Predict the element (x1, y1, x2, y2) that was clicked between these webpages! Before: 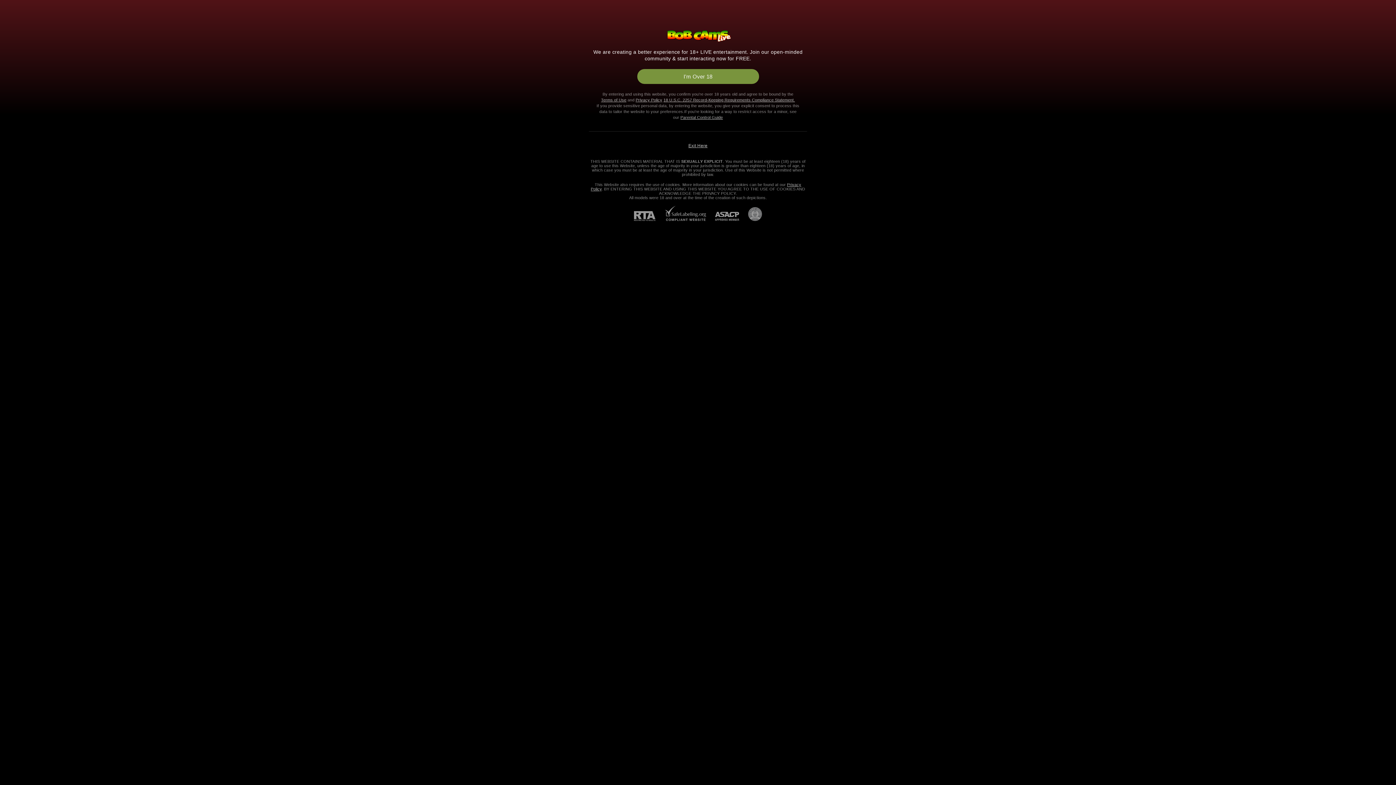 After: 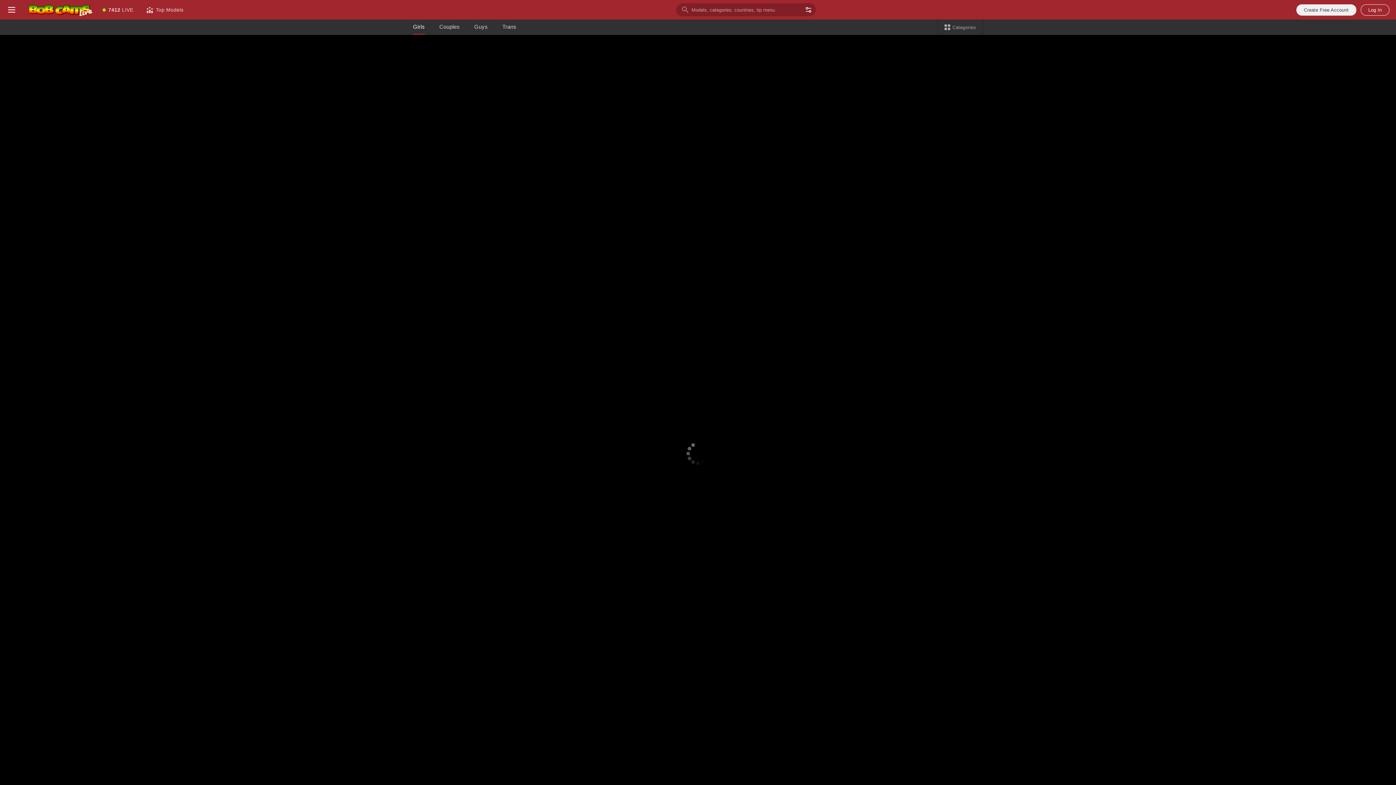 Action: bbox: (663, 97, 795, 102) label: 18 U.S.C. 2257 Record-Keeping Requirements Compliance Statement.